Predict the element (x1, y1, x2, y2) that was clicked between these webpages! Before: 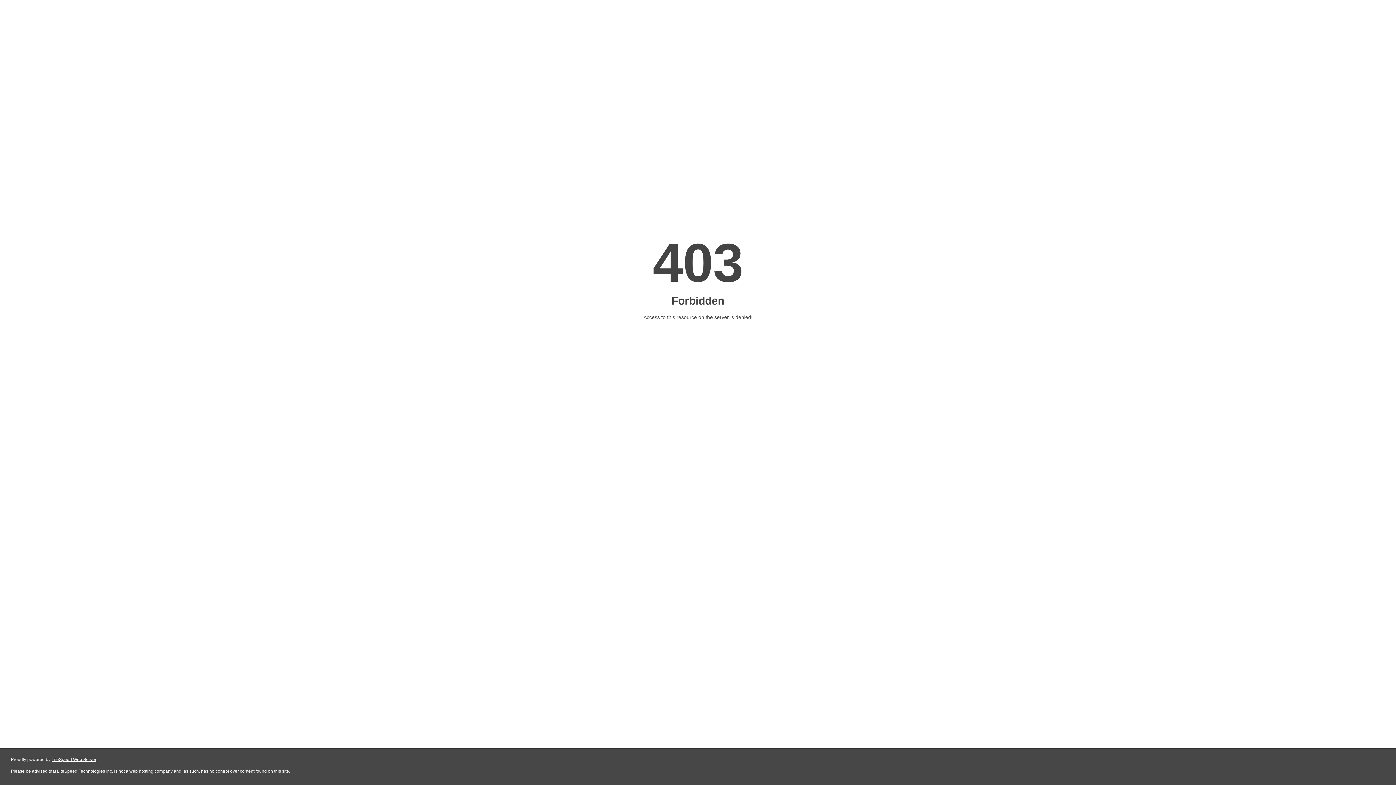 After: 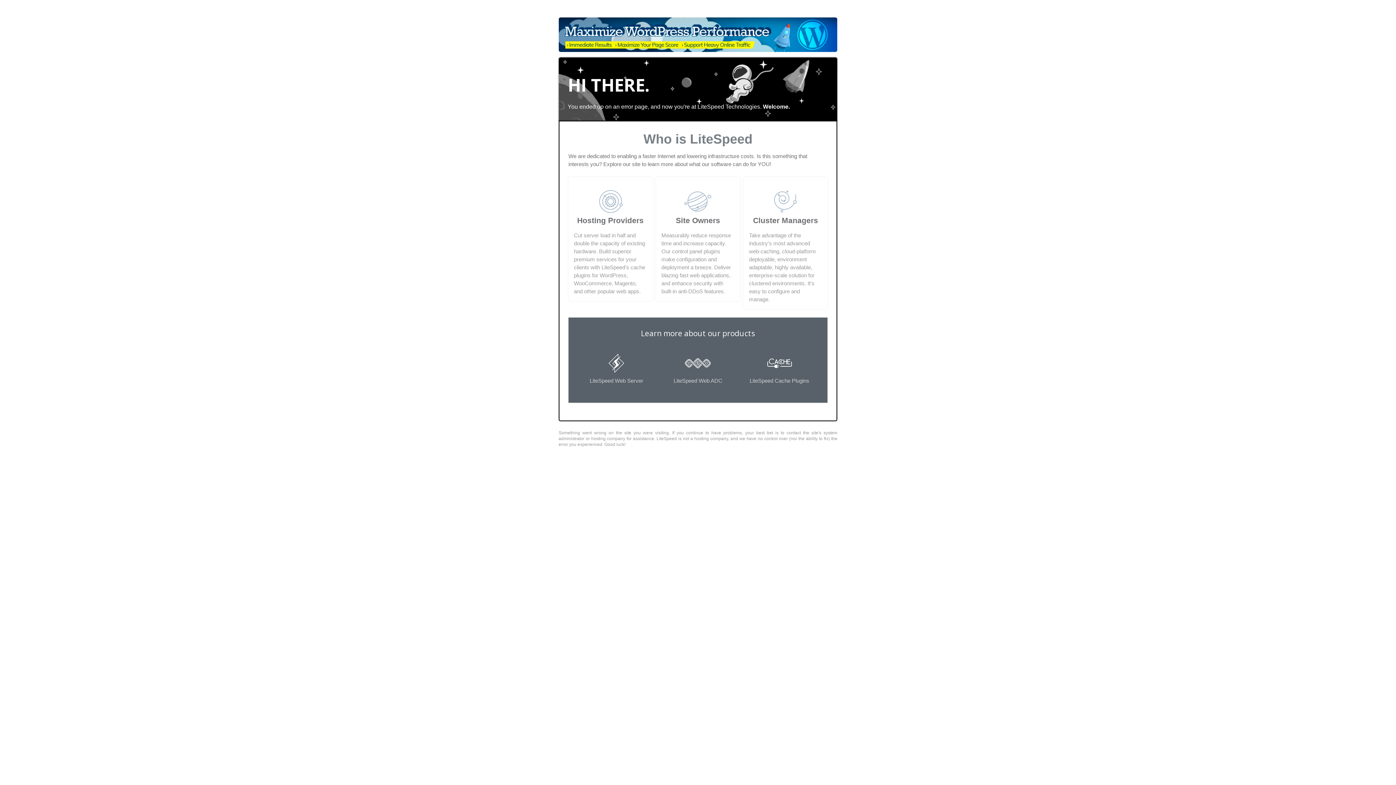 Action: label: LiteSpeed Web Server bbox: (51, 757, 96, 762)